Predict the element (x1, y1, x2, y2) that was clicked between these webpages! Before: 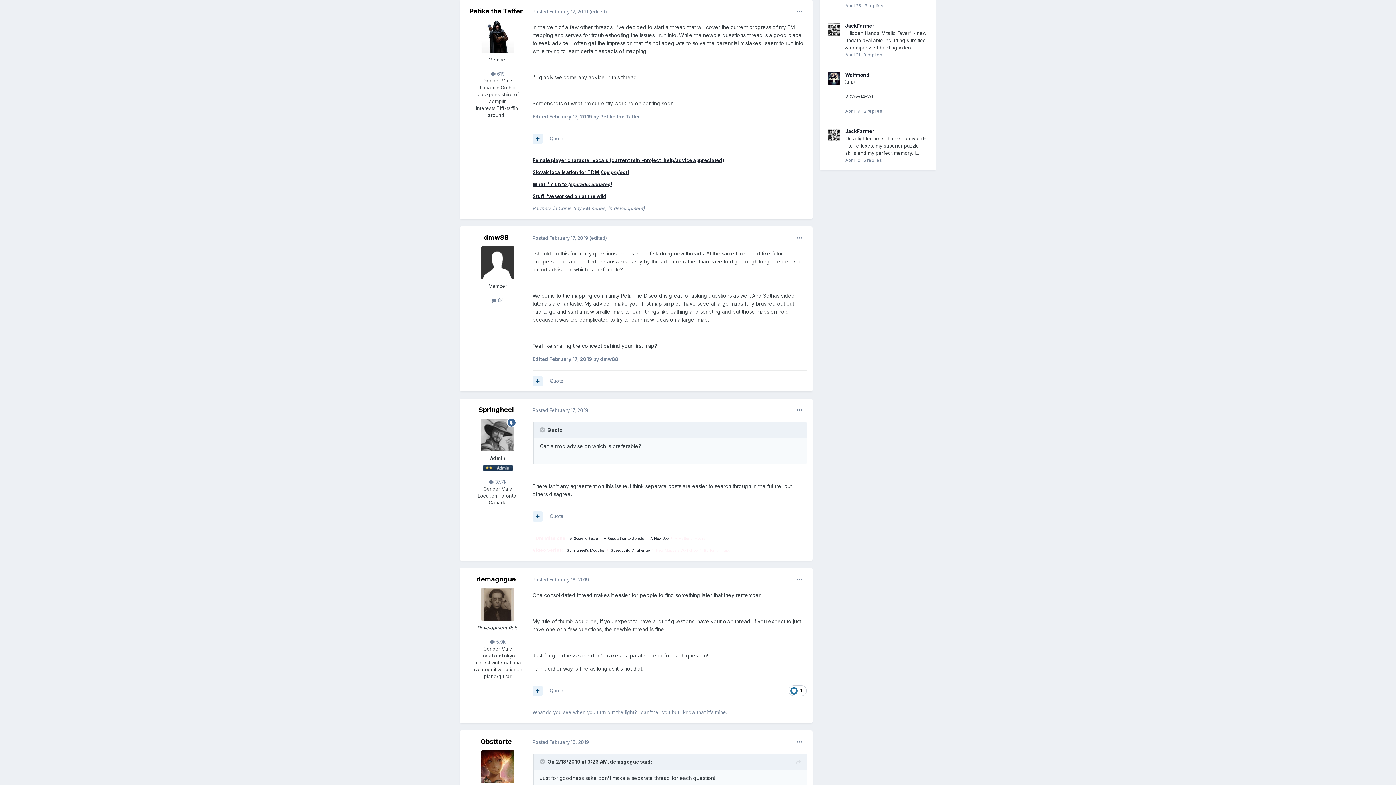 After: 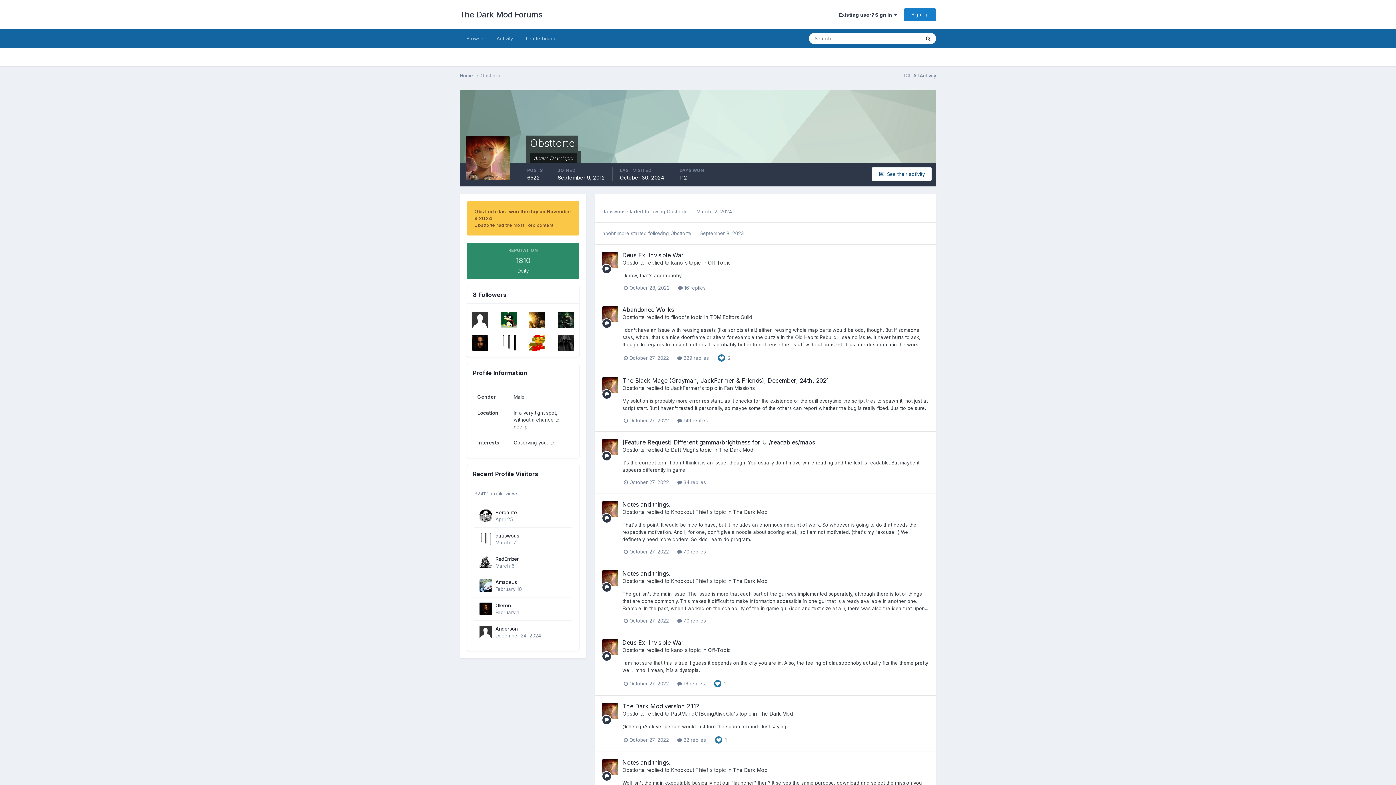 Action: bbox: (481, 750, 514, 783)